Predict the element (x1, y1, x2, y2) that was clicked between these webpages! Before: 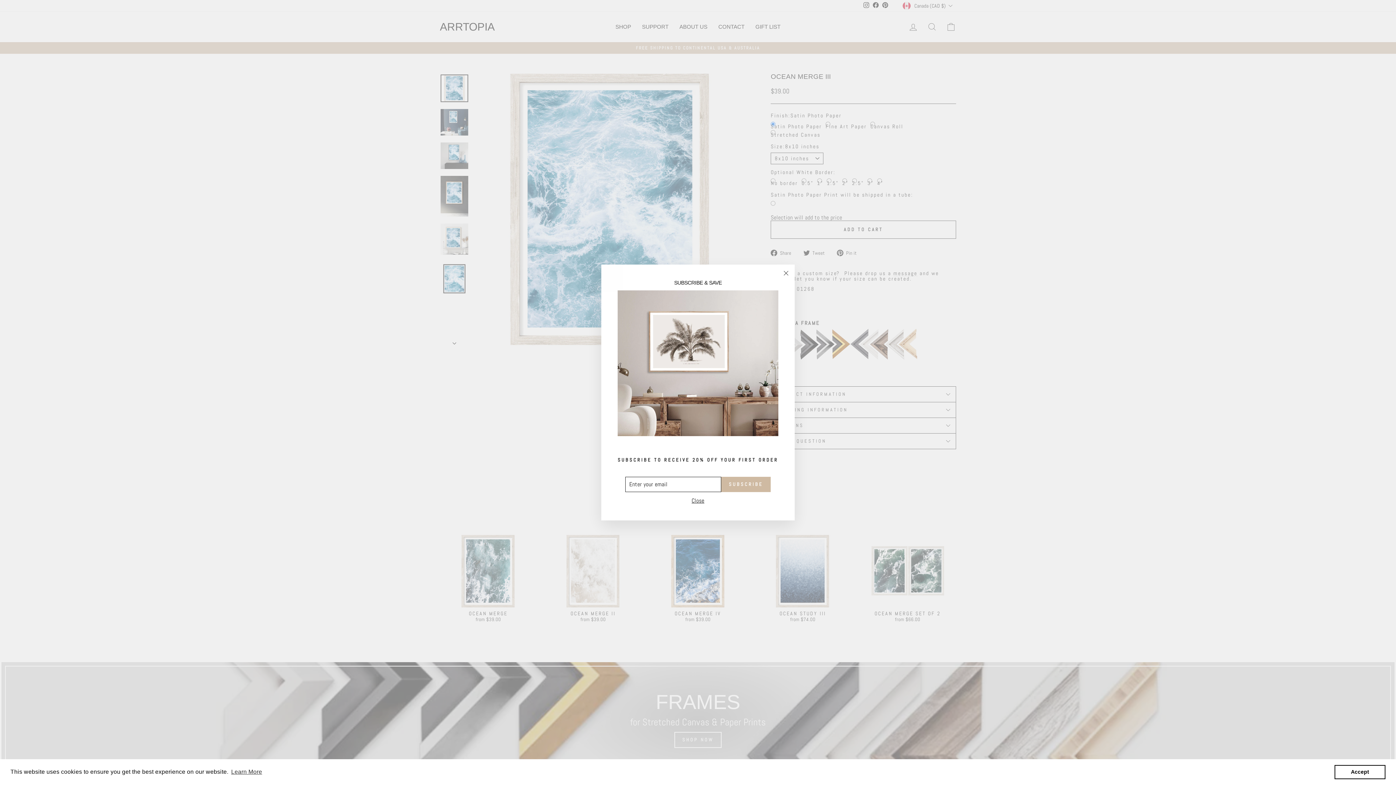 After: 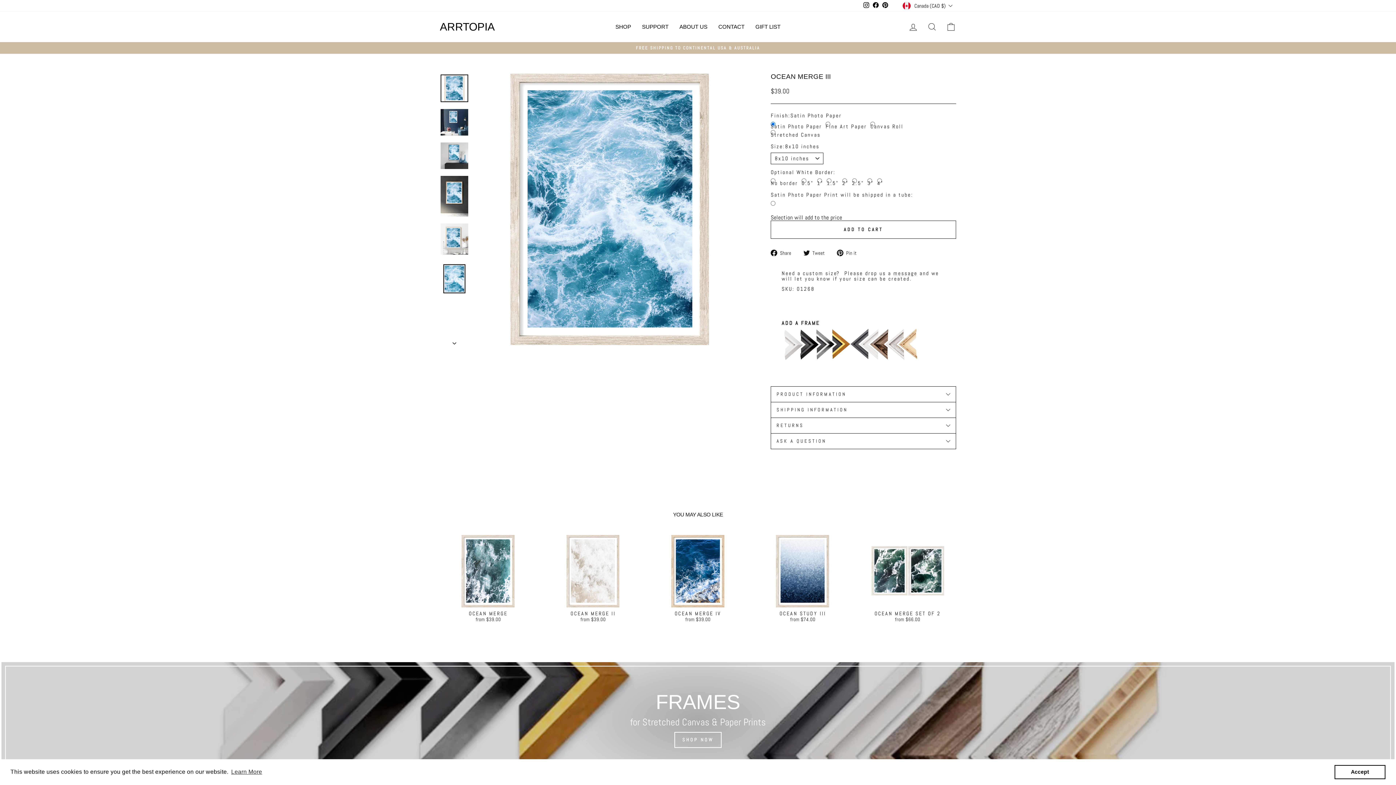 Action: label: "Close (esc)" bbox: (777, 264, 794, 282)